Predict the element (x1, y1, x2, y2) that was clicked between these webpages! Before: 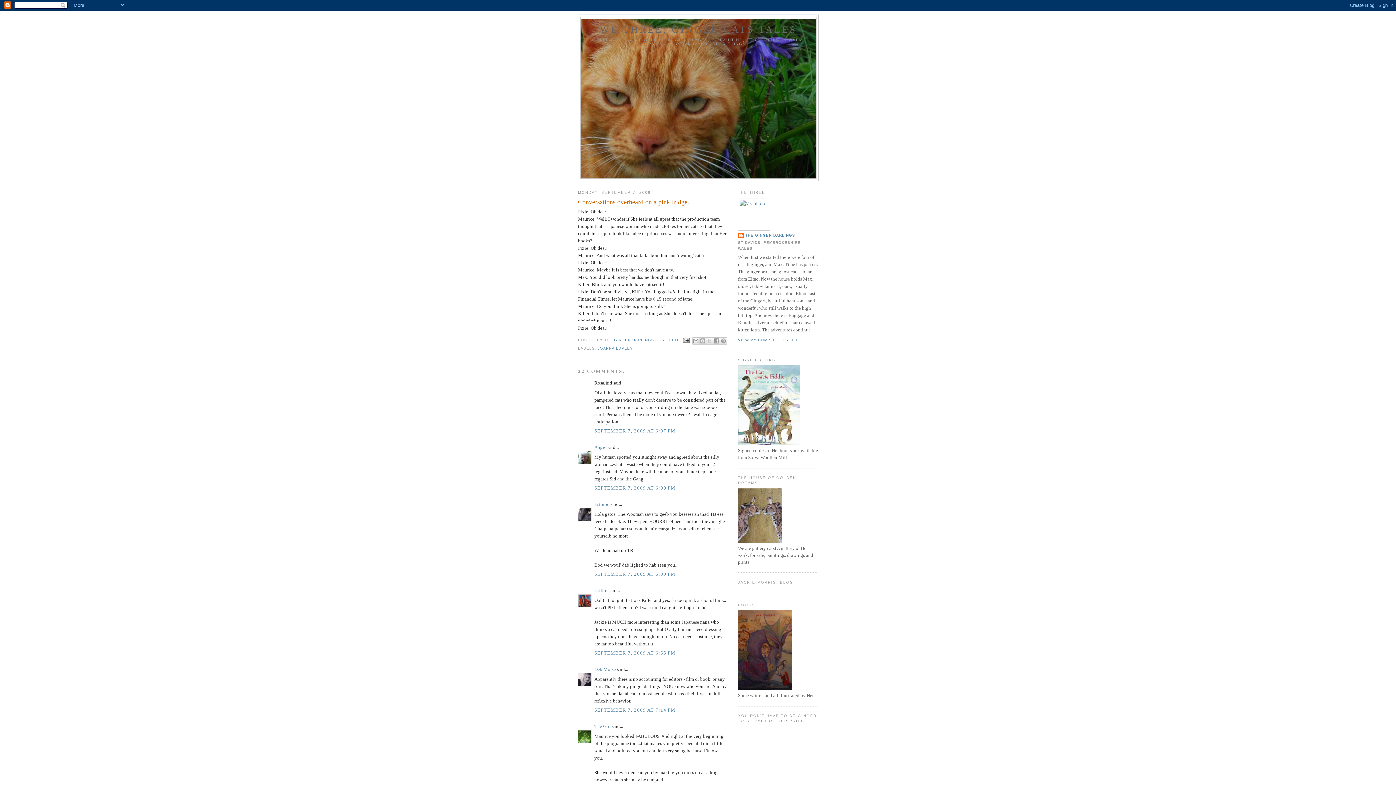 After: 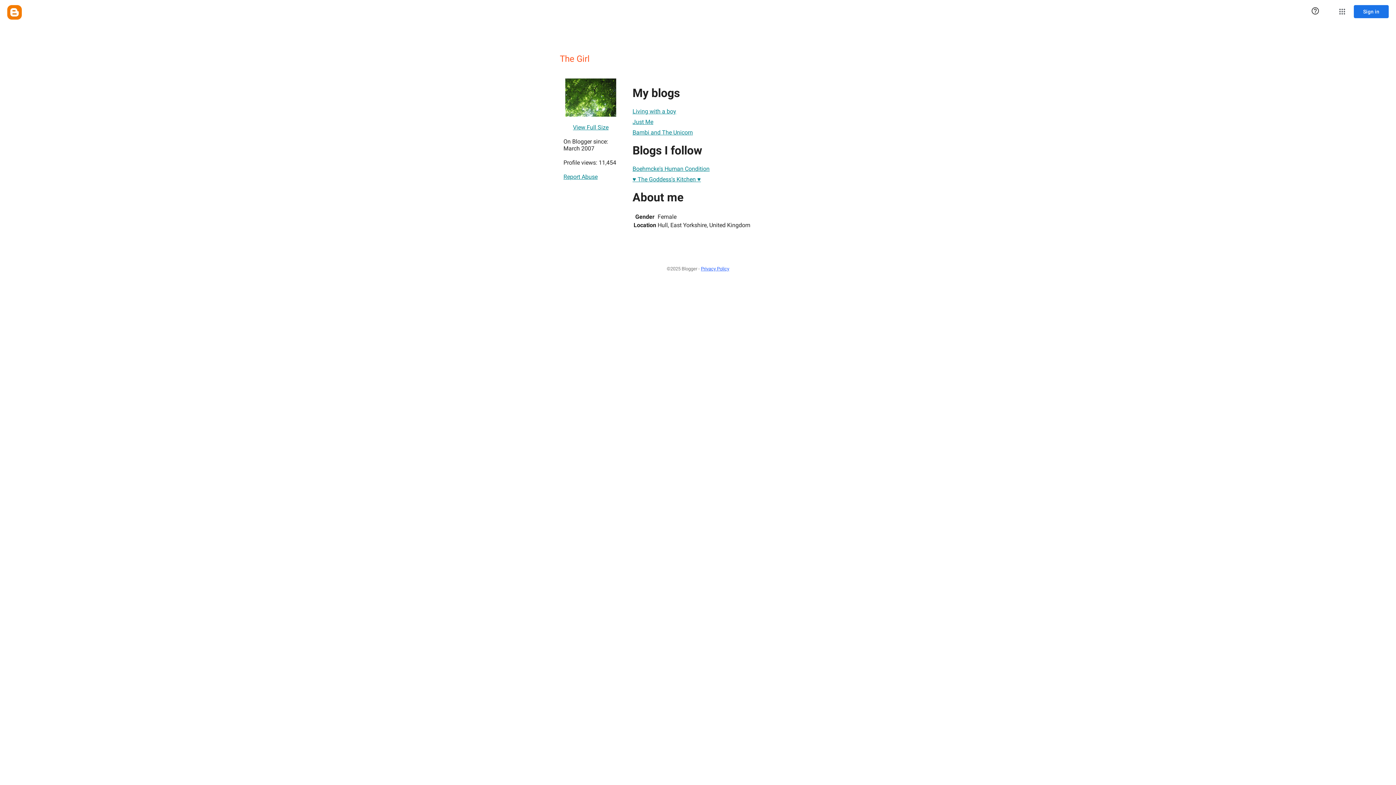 Action: bbox: (594, 724, 610, 729) label: The Girl